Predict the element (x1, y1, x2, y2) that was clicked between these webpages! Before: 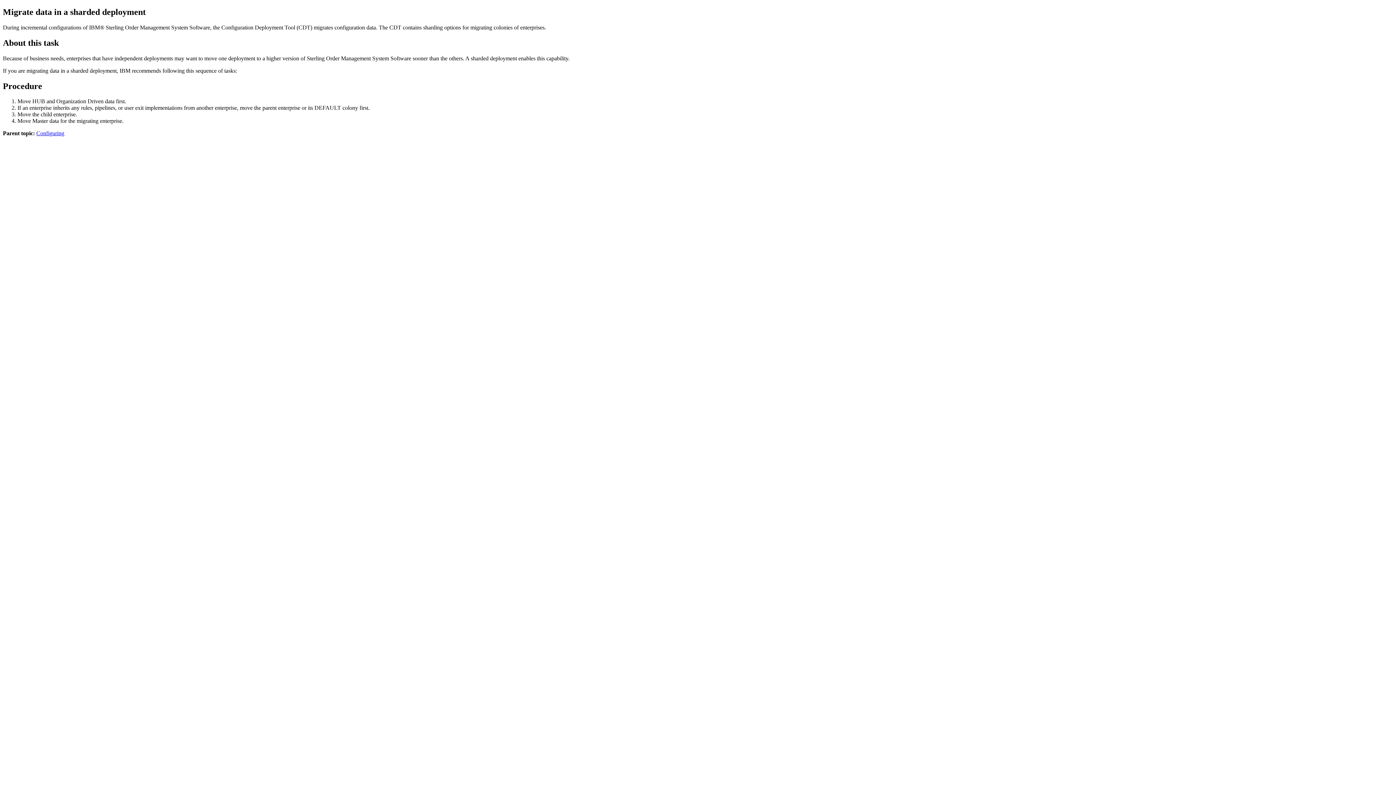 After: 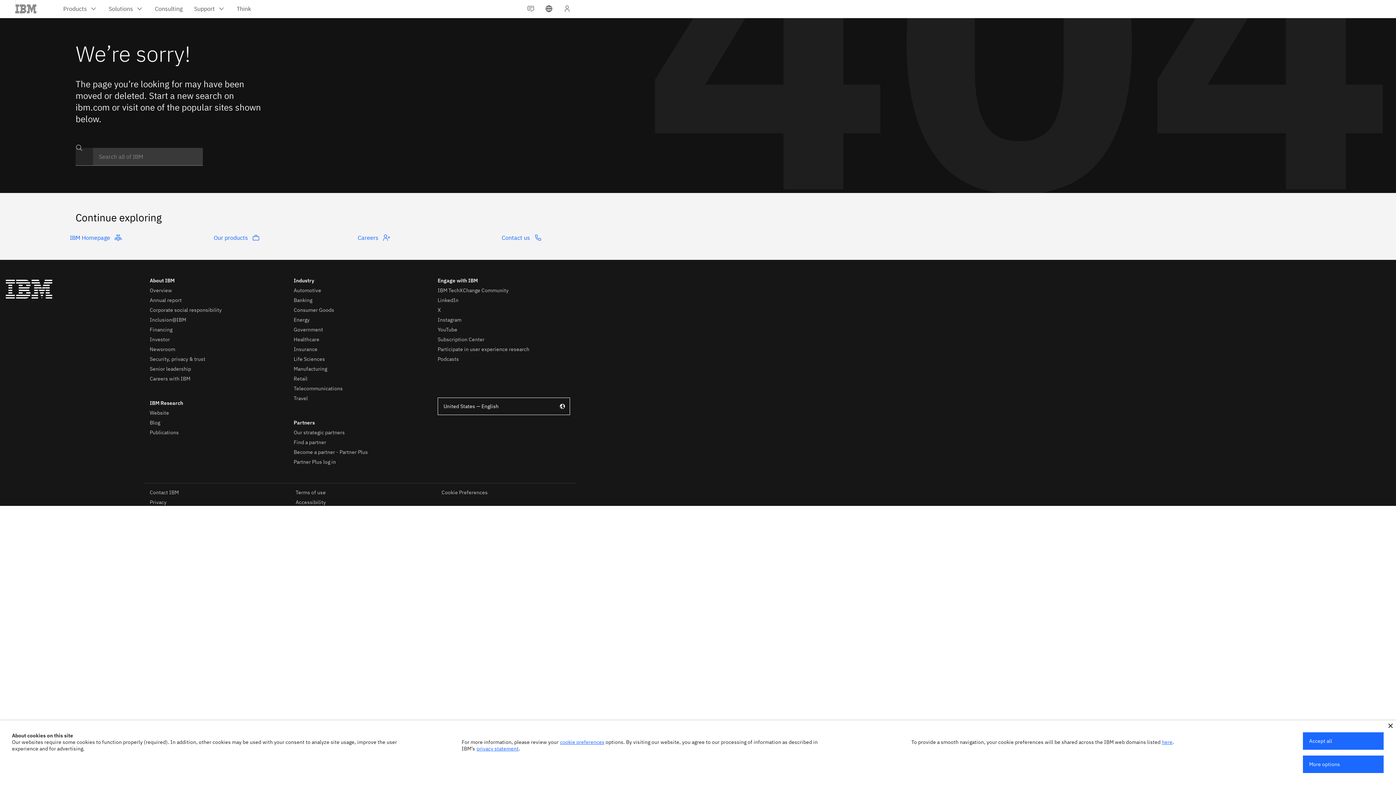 Action: bbox: (36, 130, 64, 136) label: Configuring